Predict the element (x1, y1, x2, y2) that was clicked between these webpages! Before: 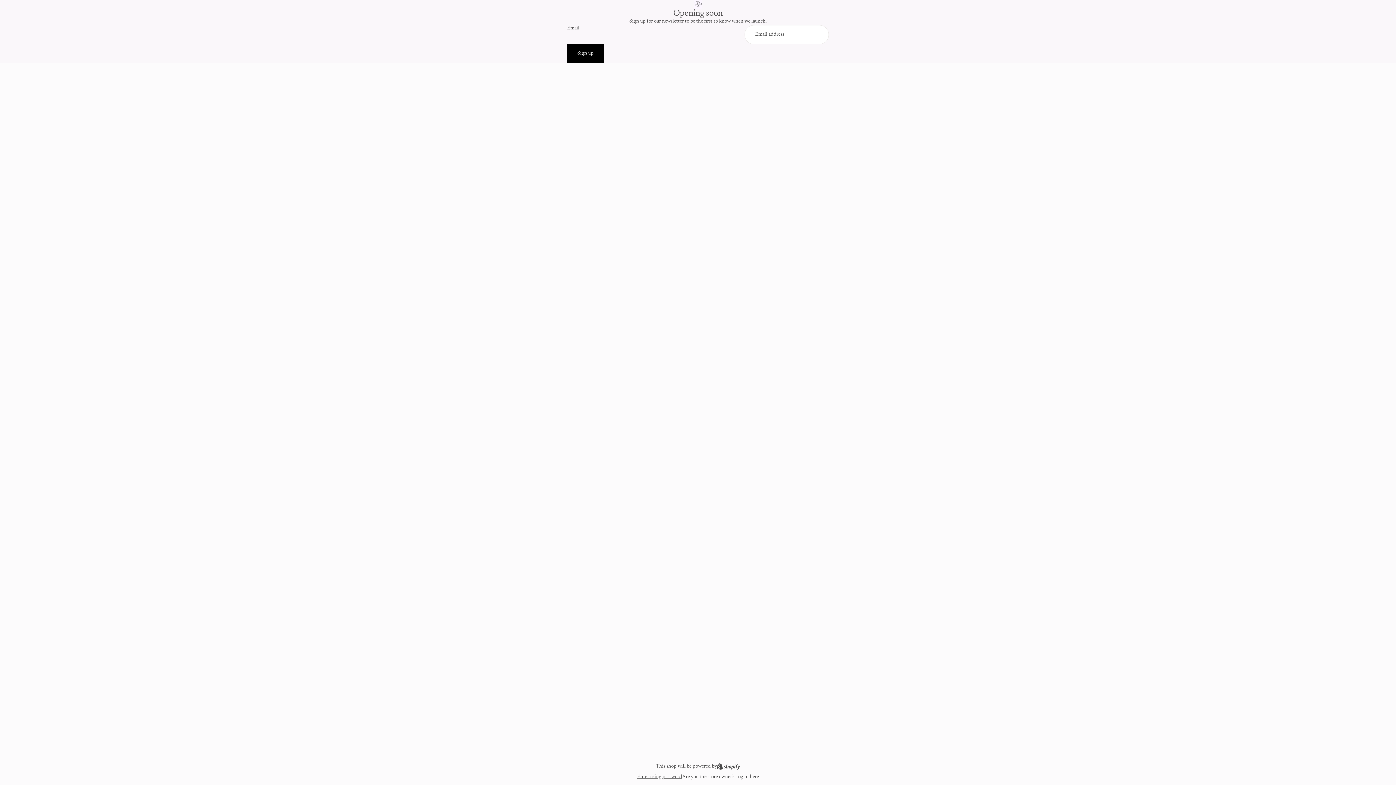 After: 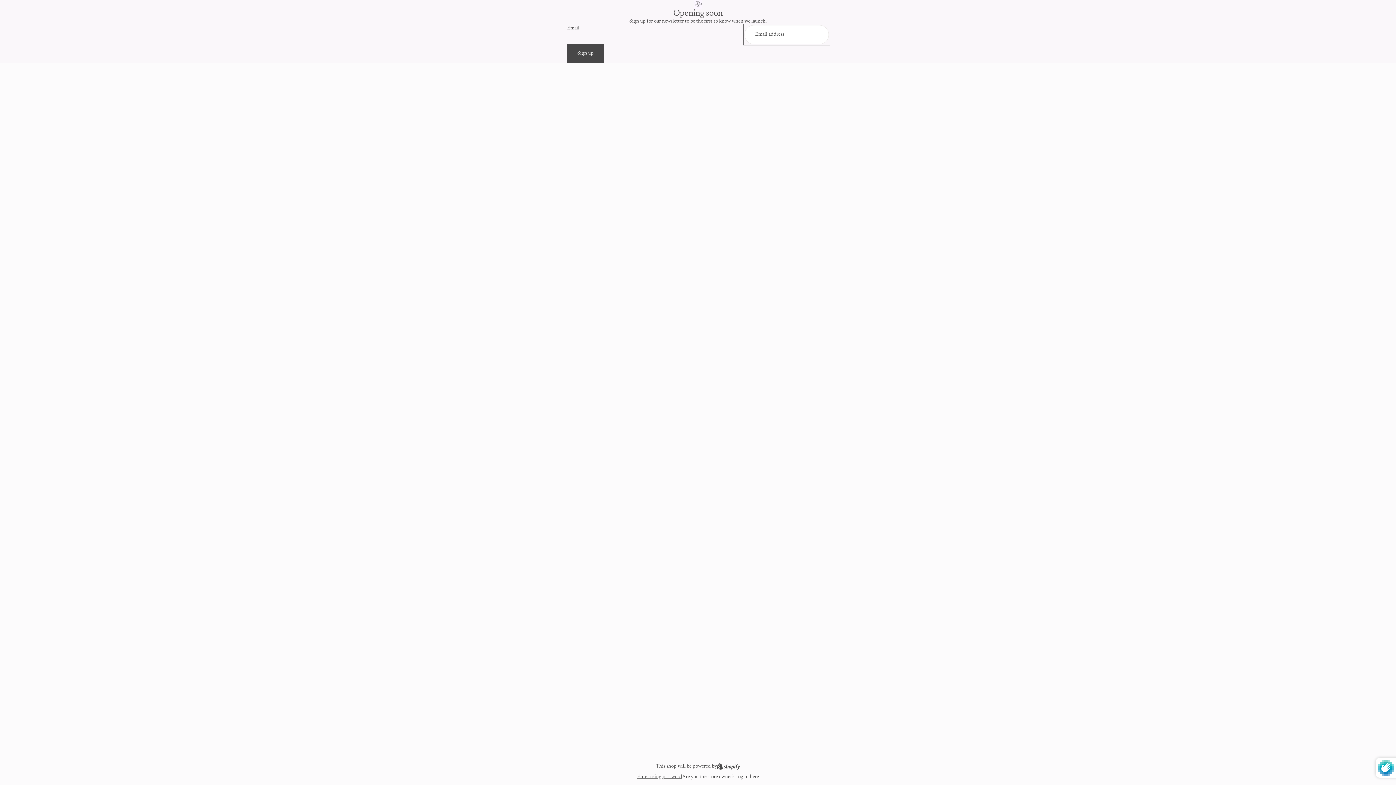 Action: label: Sign up bbox: (567, 44, 604, 62)